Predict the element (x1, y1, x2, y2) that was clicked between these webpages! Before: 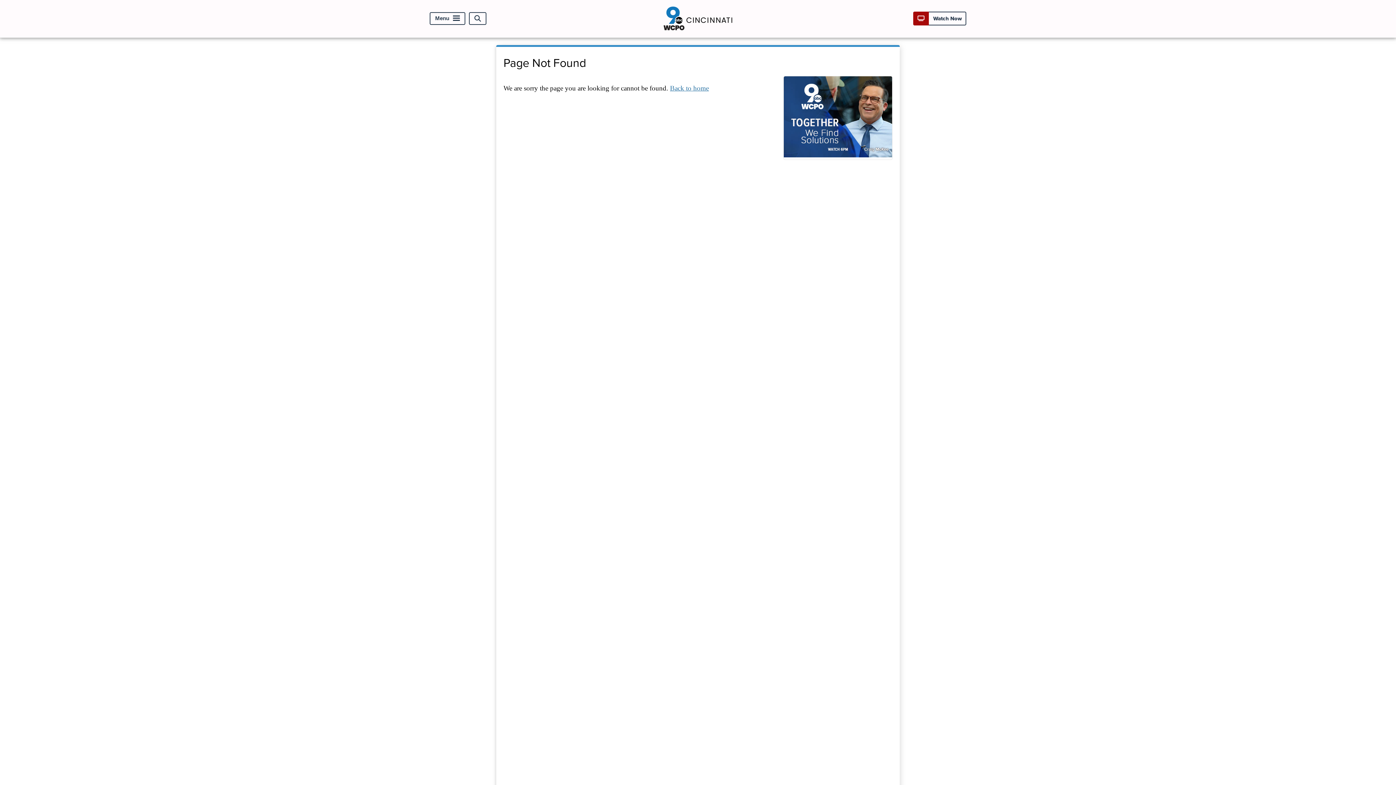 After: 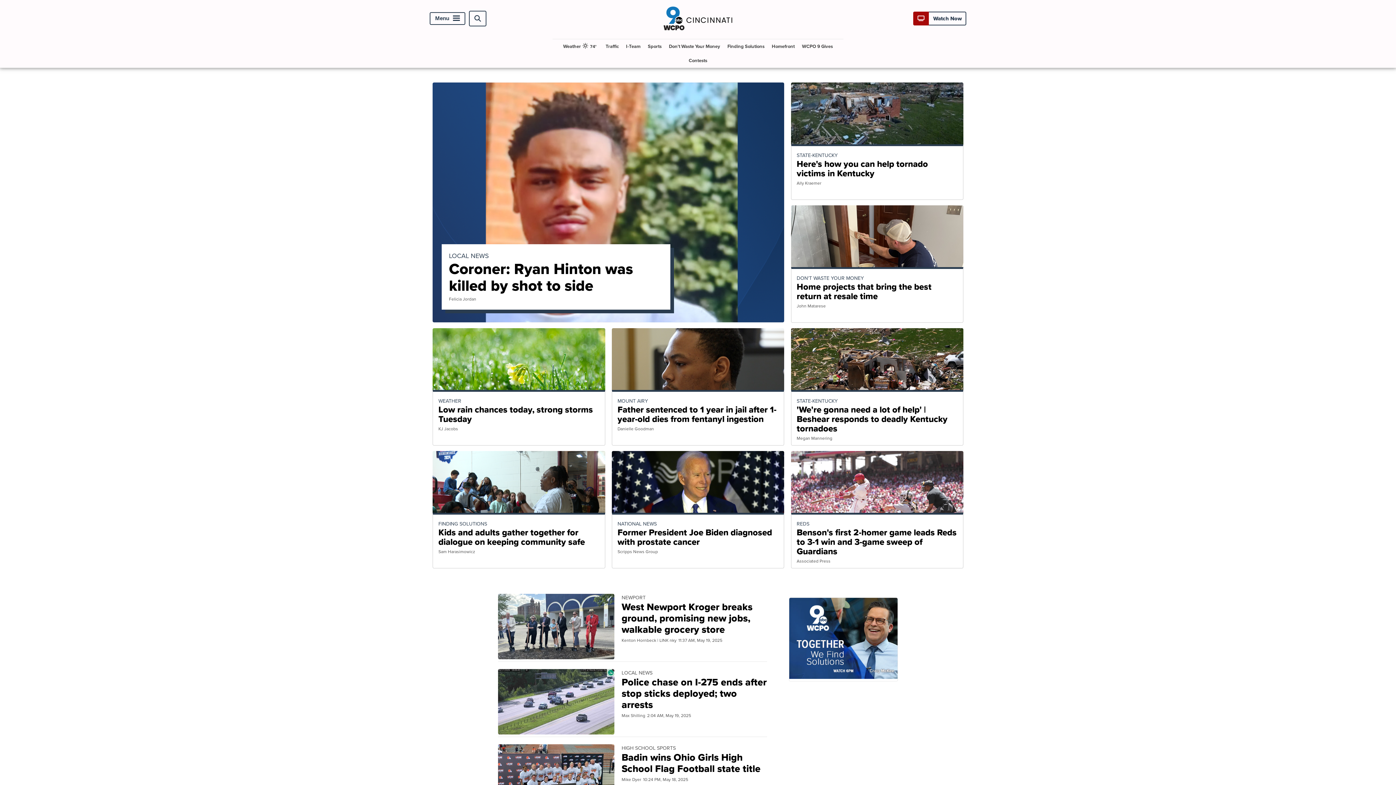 Action: bbox: (663, 27, 732, 36)